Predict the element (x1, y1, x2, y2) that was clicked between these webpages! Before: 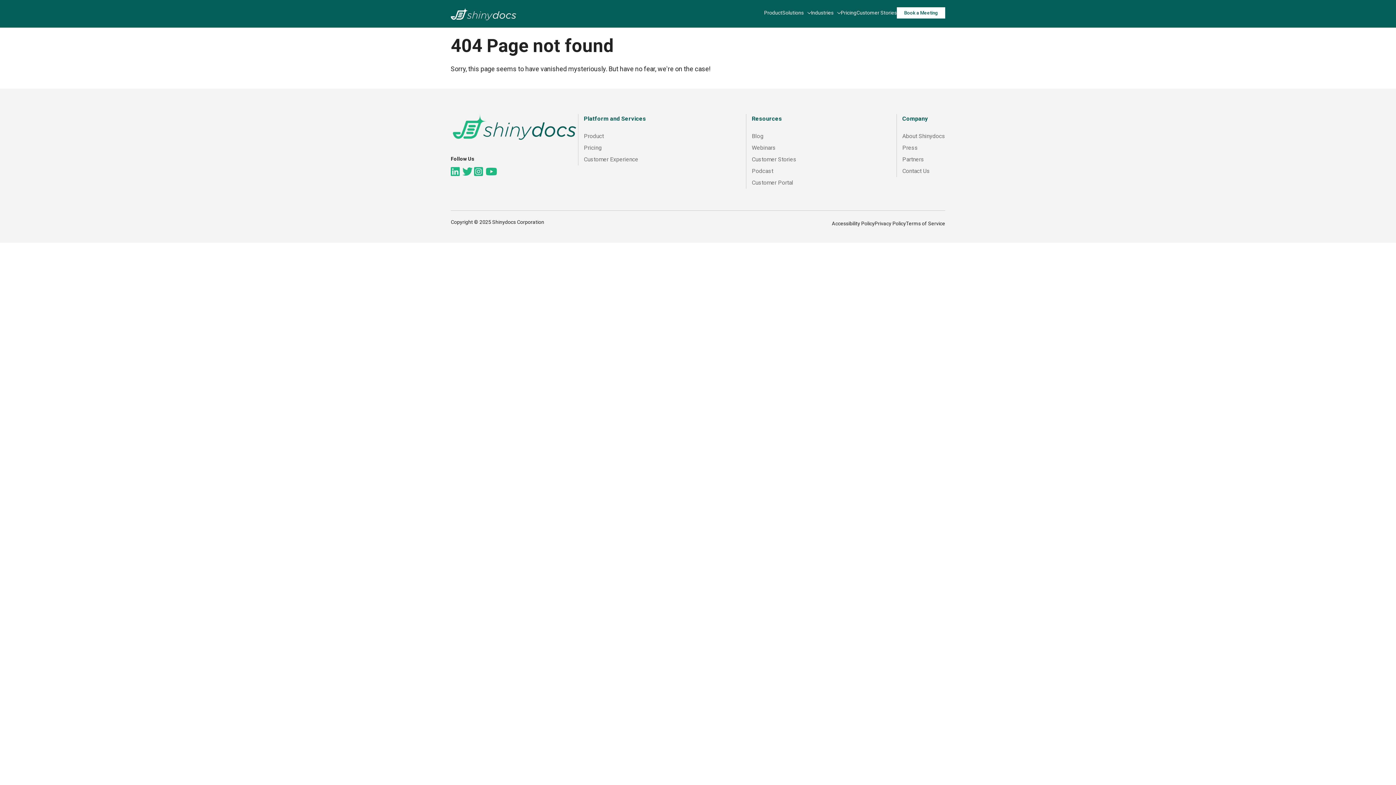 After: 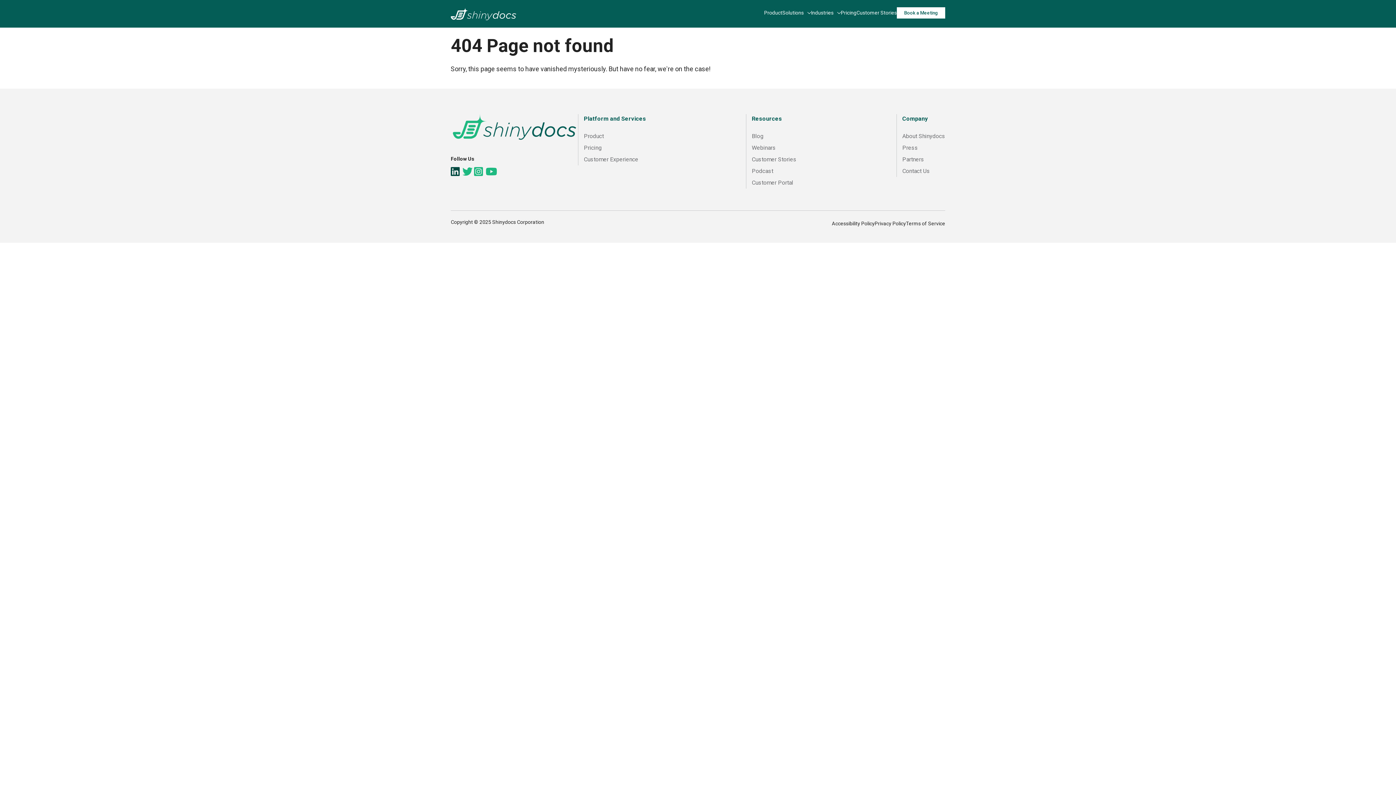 Action: bbox: (450, 166, 462, 179)